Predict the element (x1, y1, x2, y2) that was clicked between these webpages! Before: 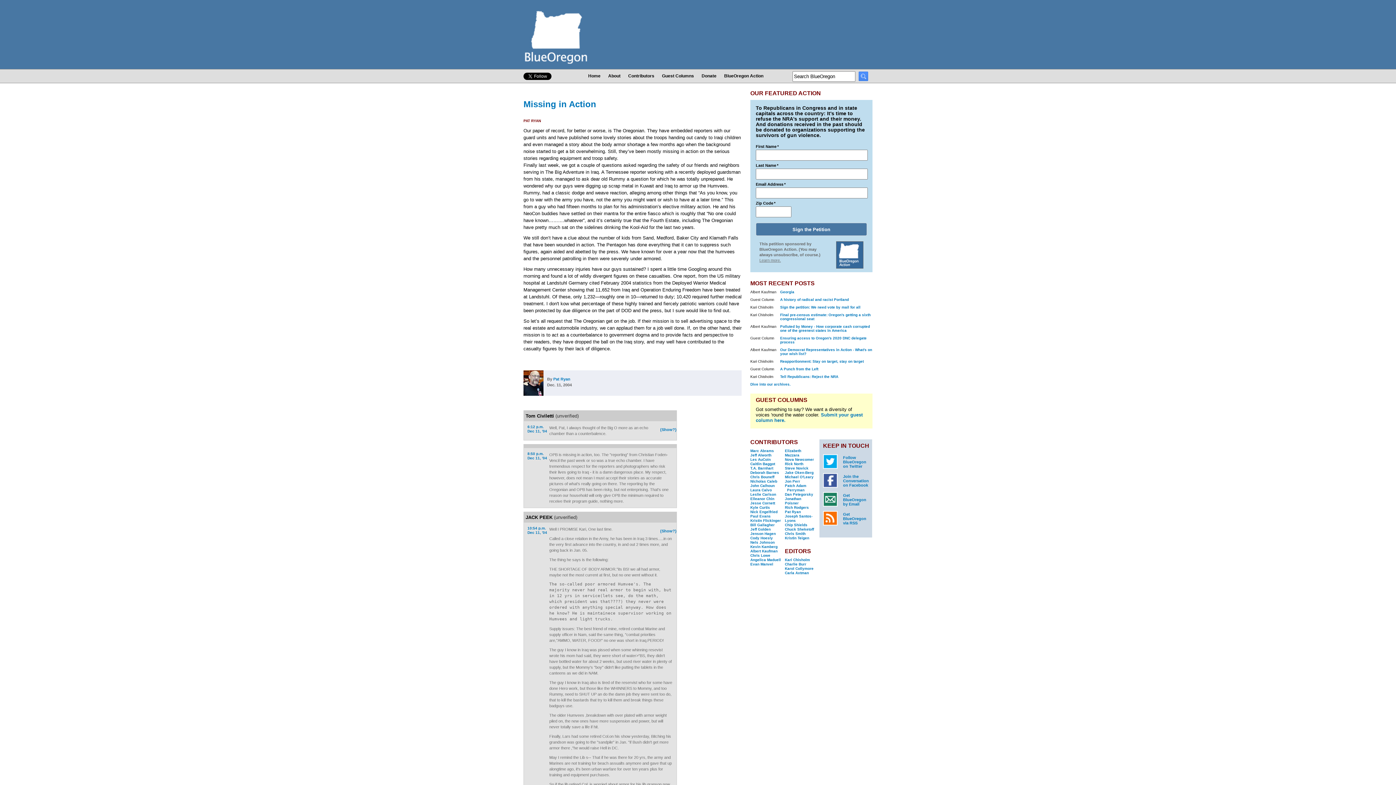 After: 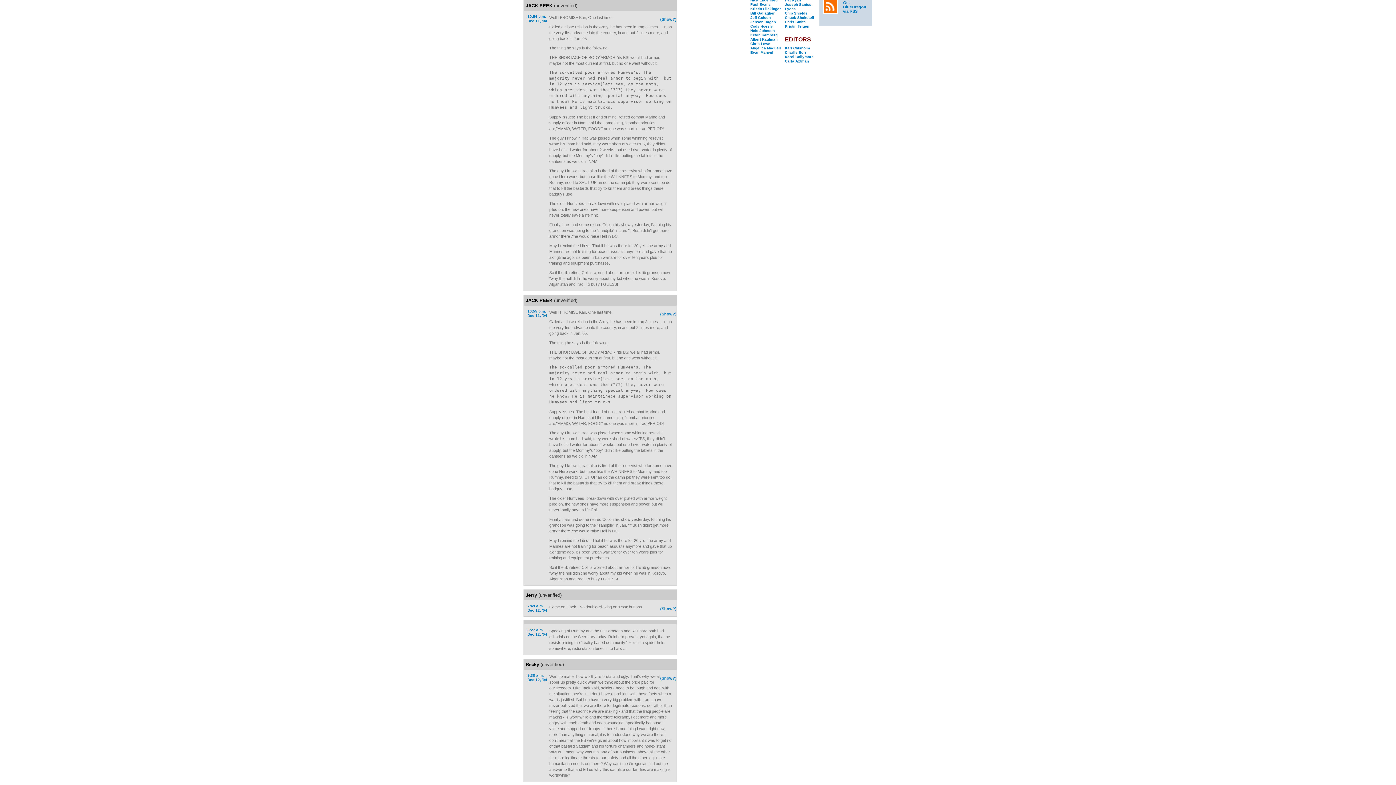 Action: label: 10:54 p.m.
Dec 11, '04 bbox: (527, 526, 547, 534)